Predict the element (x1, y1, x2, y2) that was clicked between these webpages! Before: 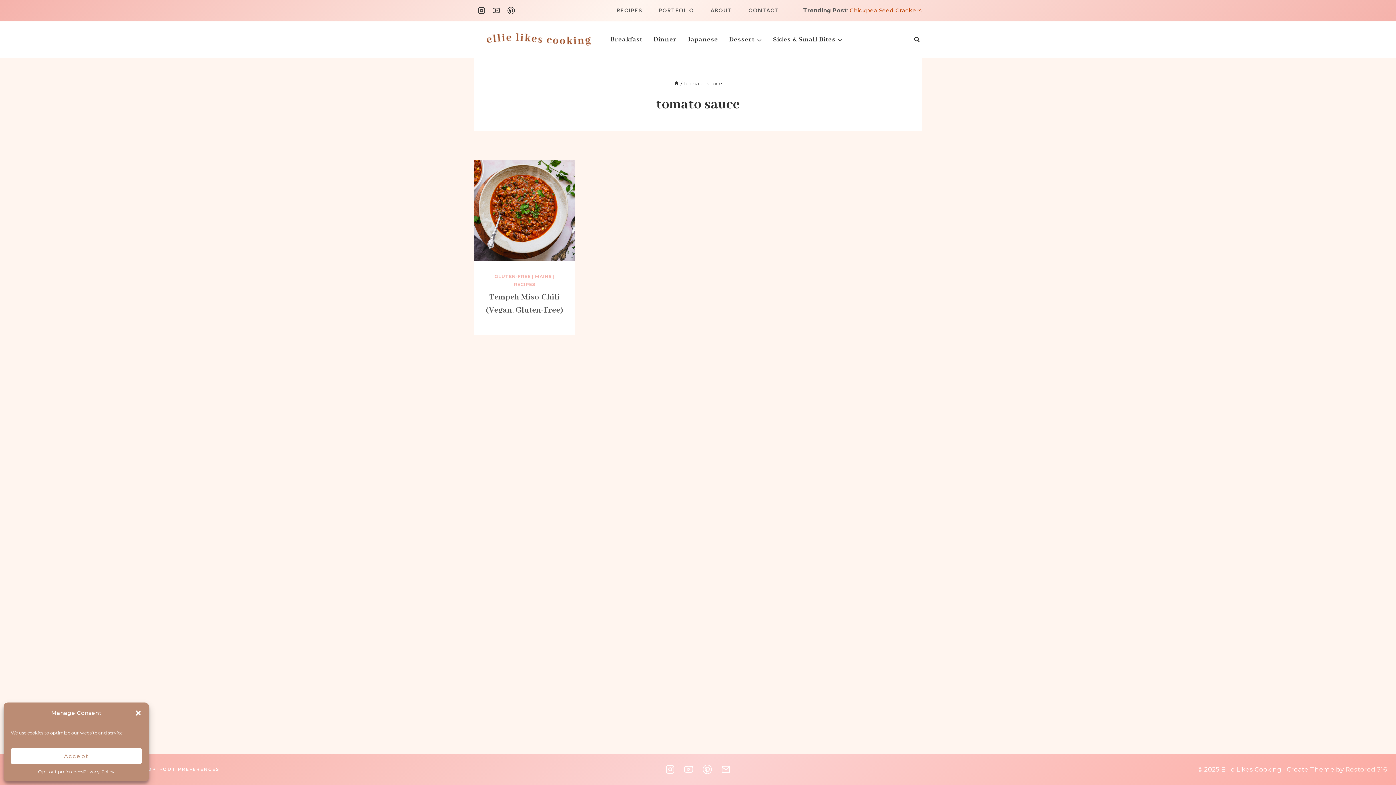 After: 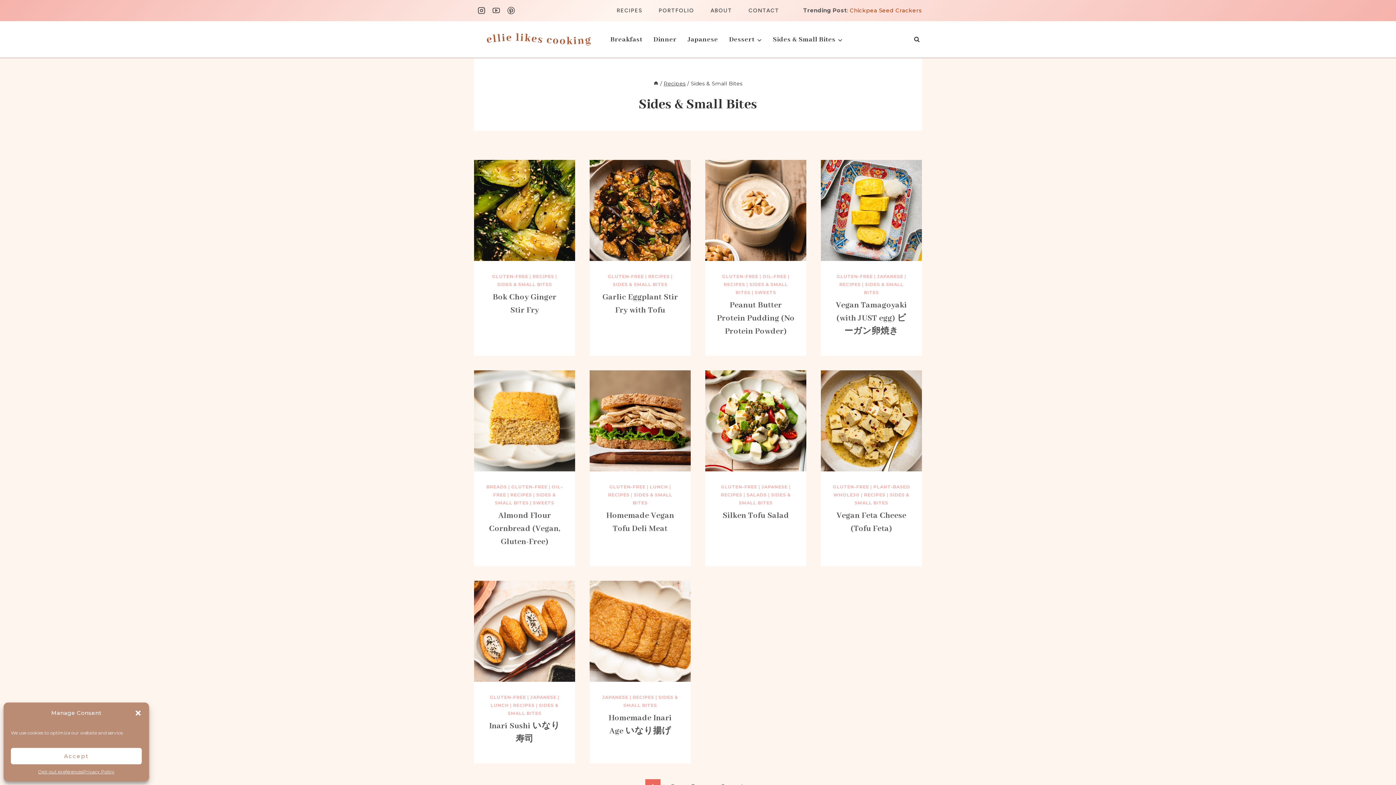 Action: bbox: (767, 36, 848, 43) label: Sides & Small Bites